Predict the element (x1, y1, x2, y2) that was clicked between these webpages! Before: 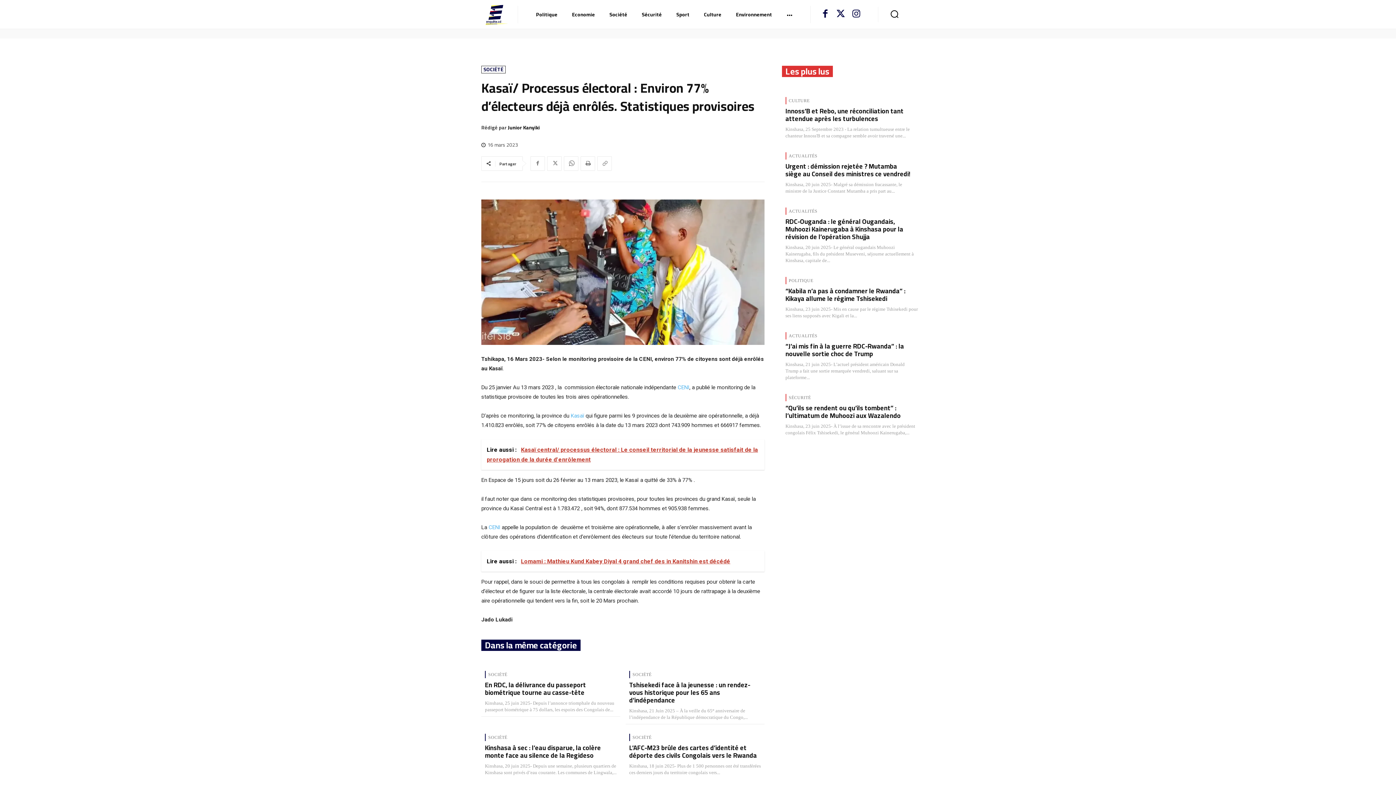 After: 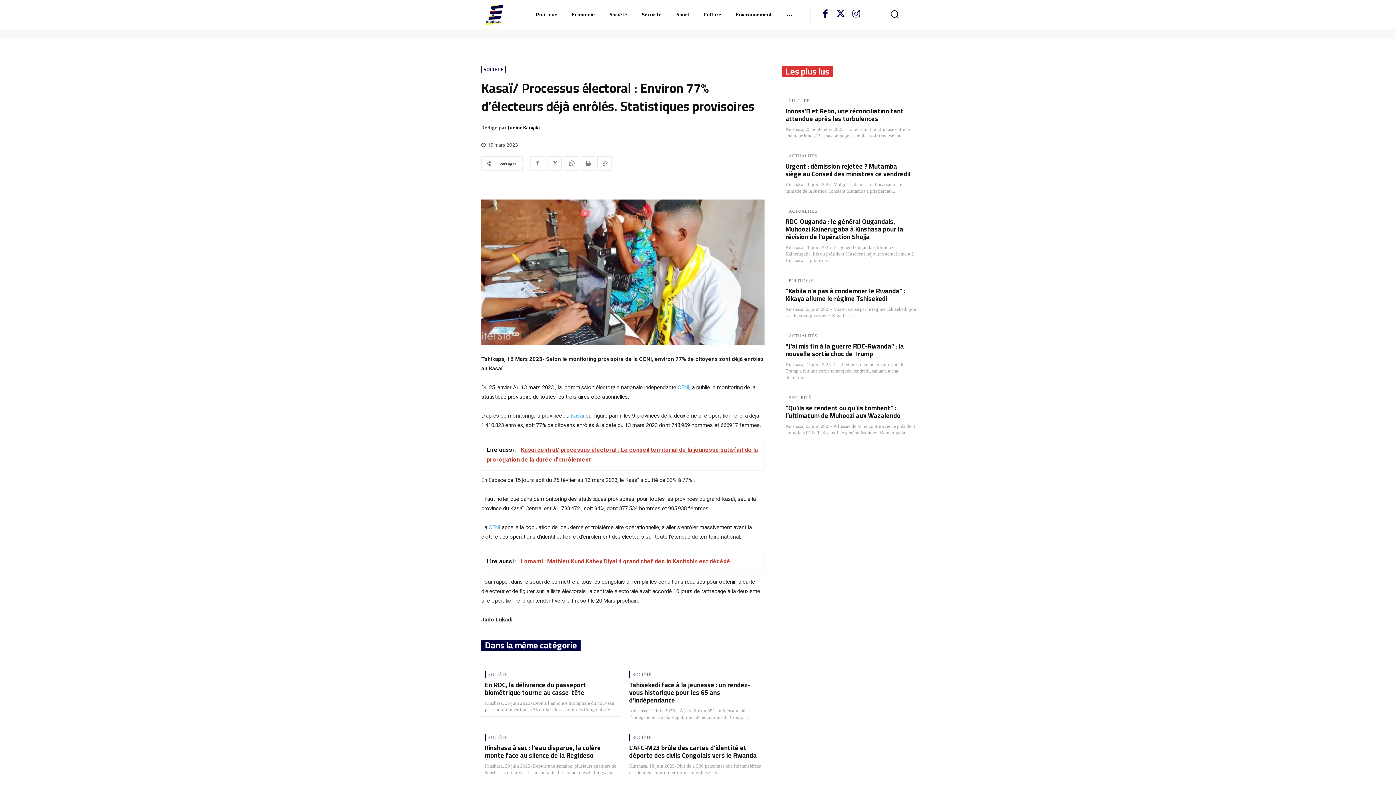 Action: bbox: (530, 156, 545, 170)